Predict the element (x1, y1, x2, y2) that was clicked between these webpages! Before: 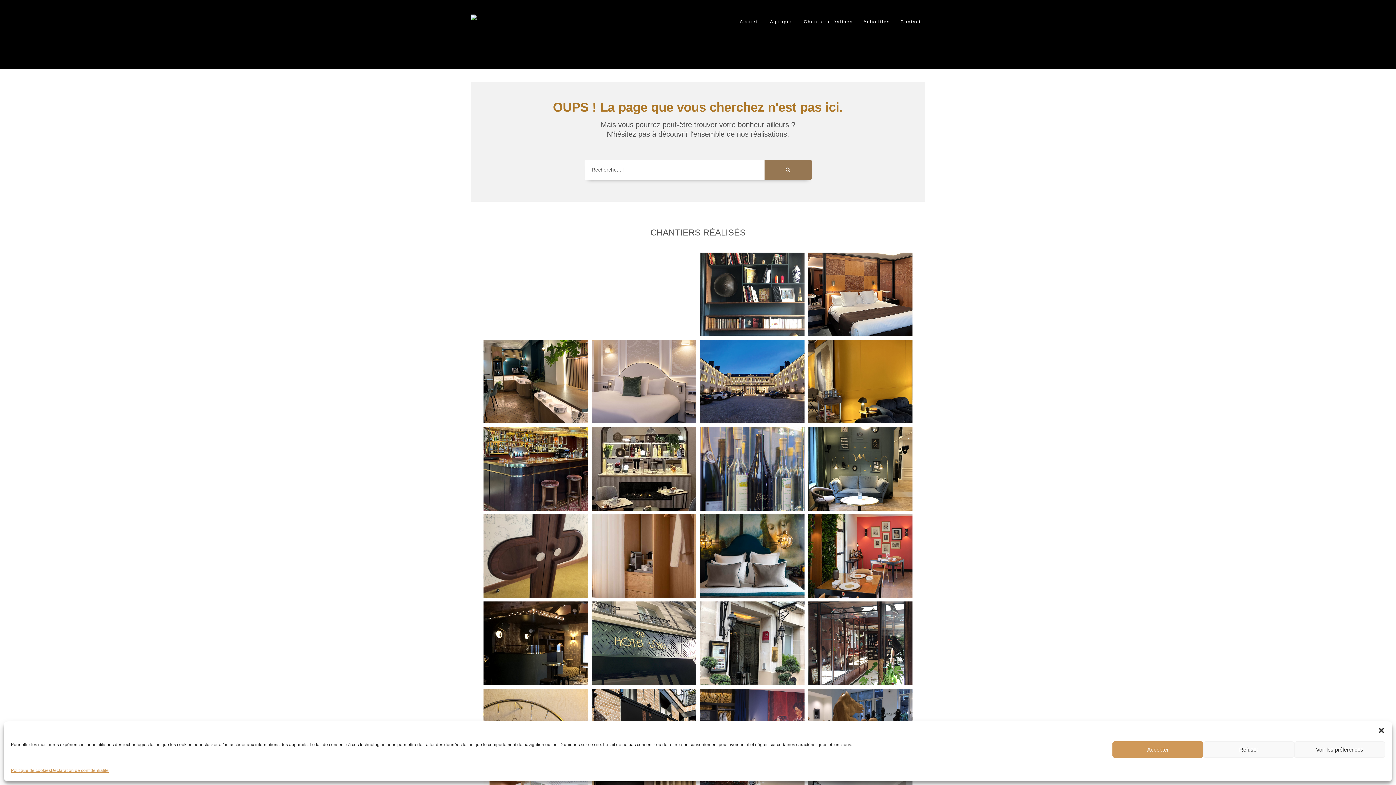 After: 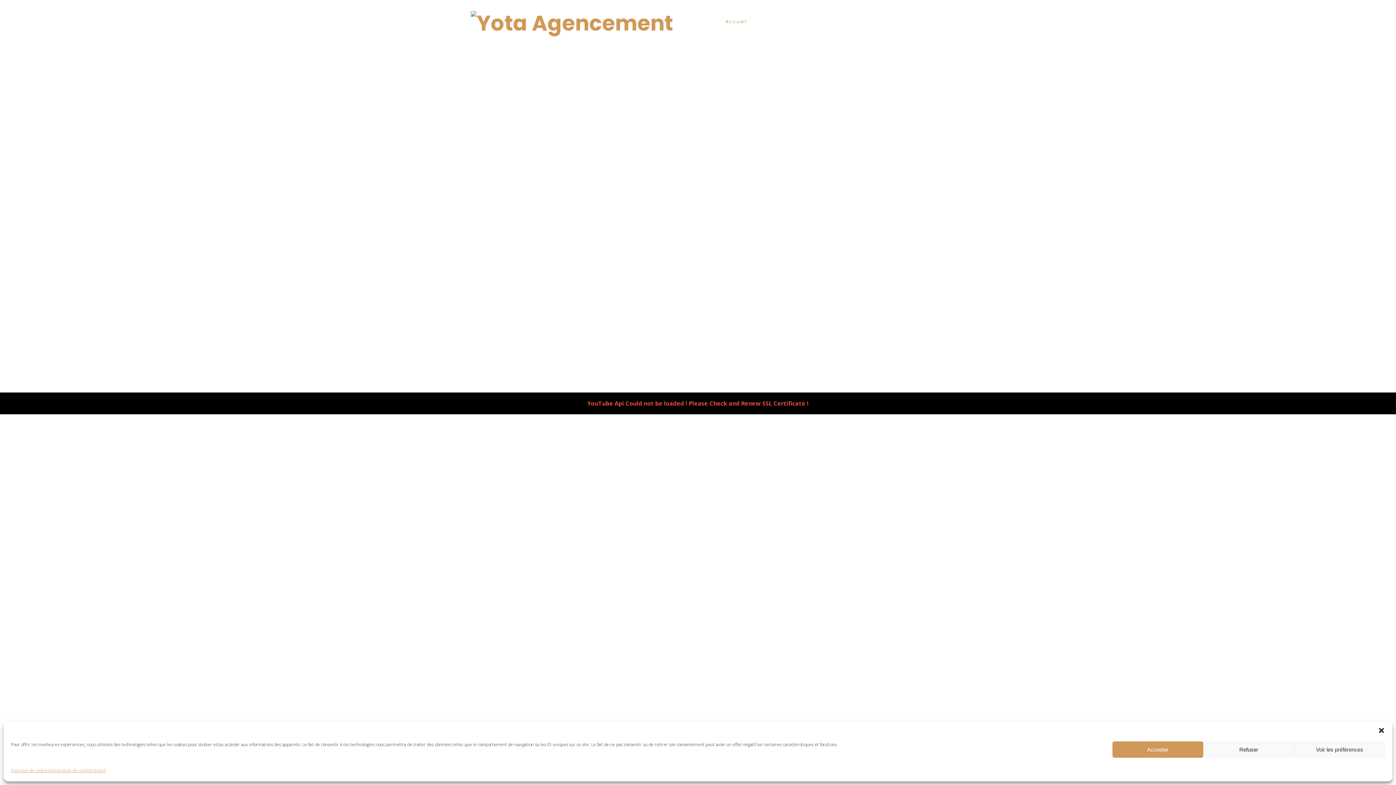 Action: bbox: (470, 7, 544, 36)